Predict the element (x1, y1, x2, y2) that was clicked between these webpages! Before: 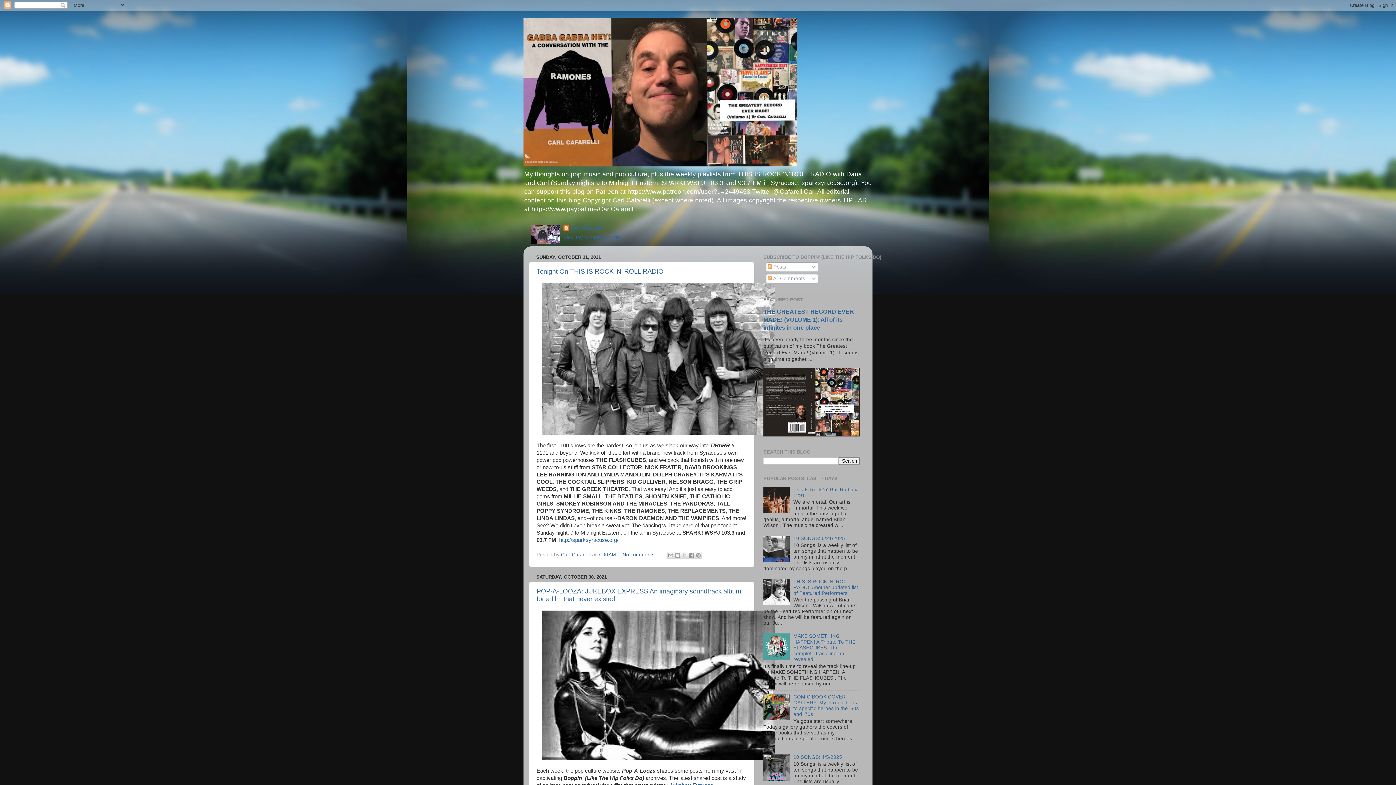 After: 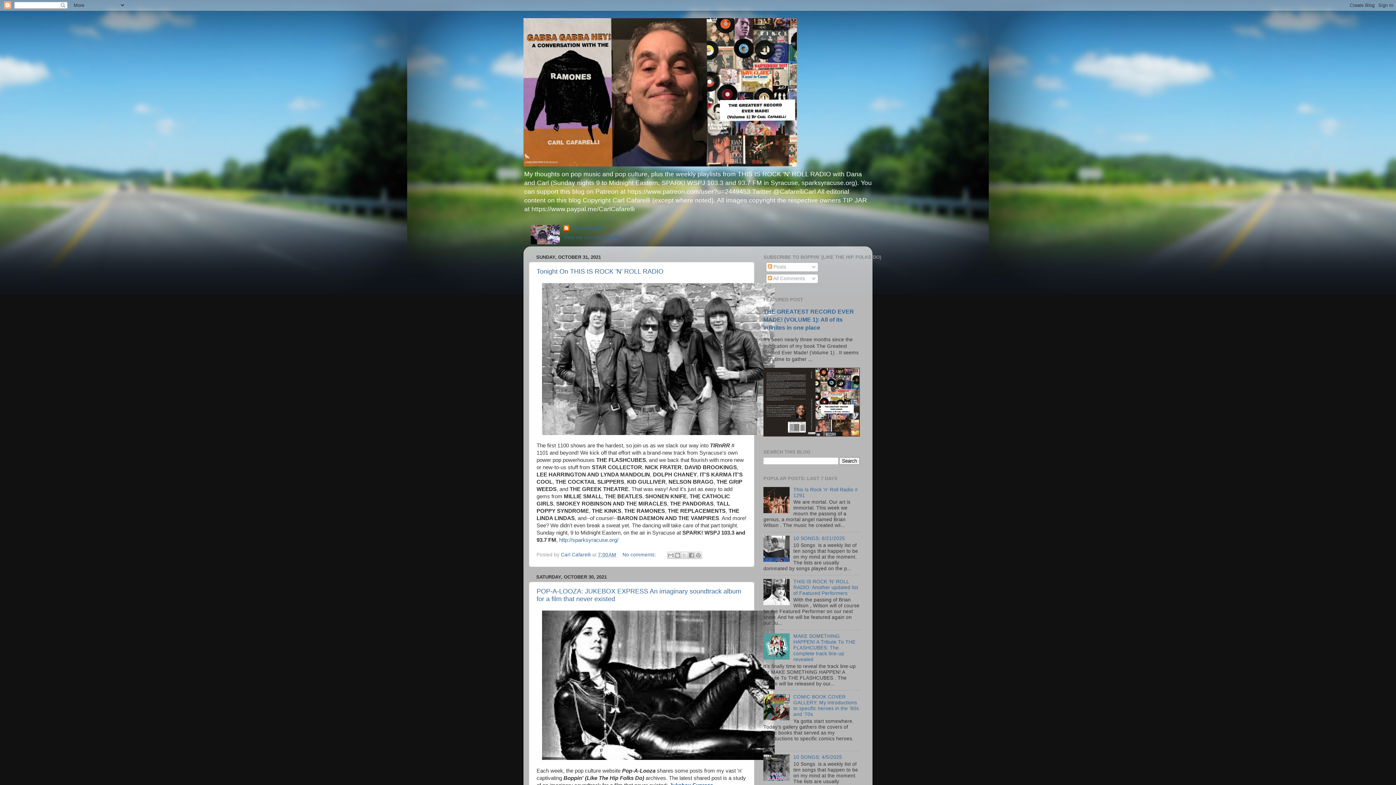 Action: bbox: (763, 600, 791, 606)